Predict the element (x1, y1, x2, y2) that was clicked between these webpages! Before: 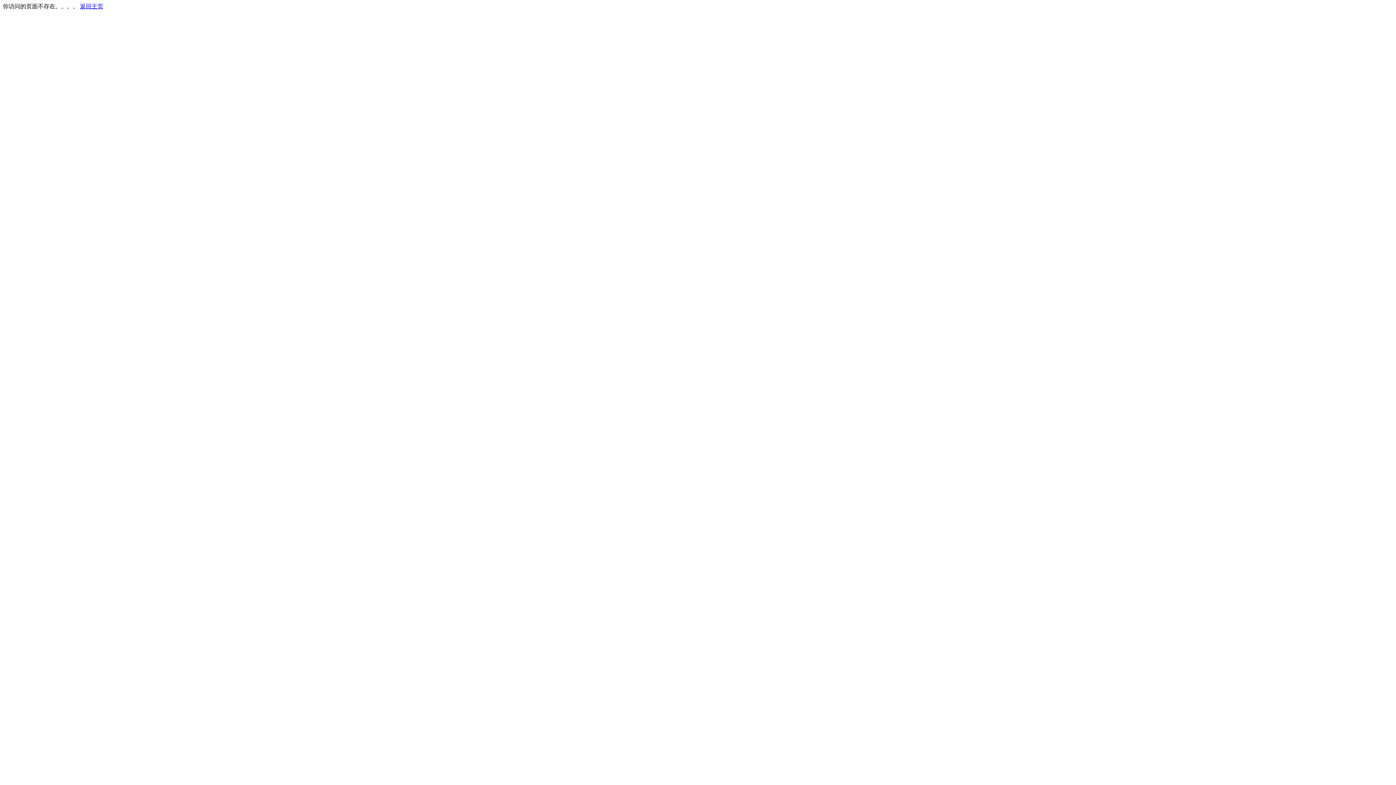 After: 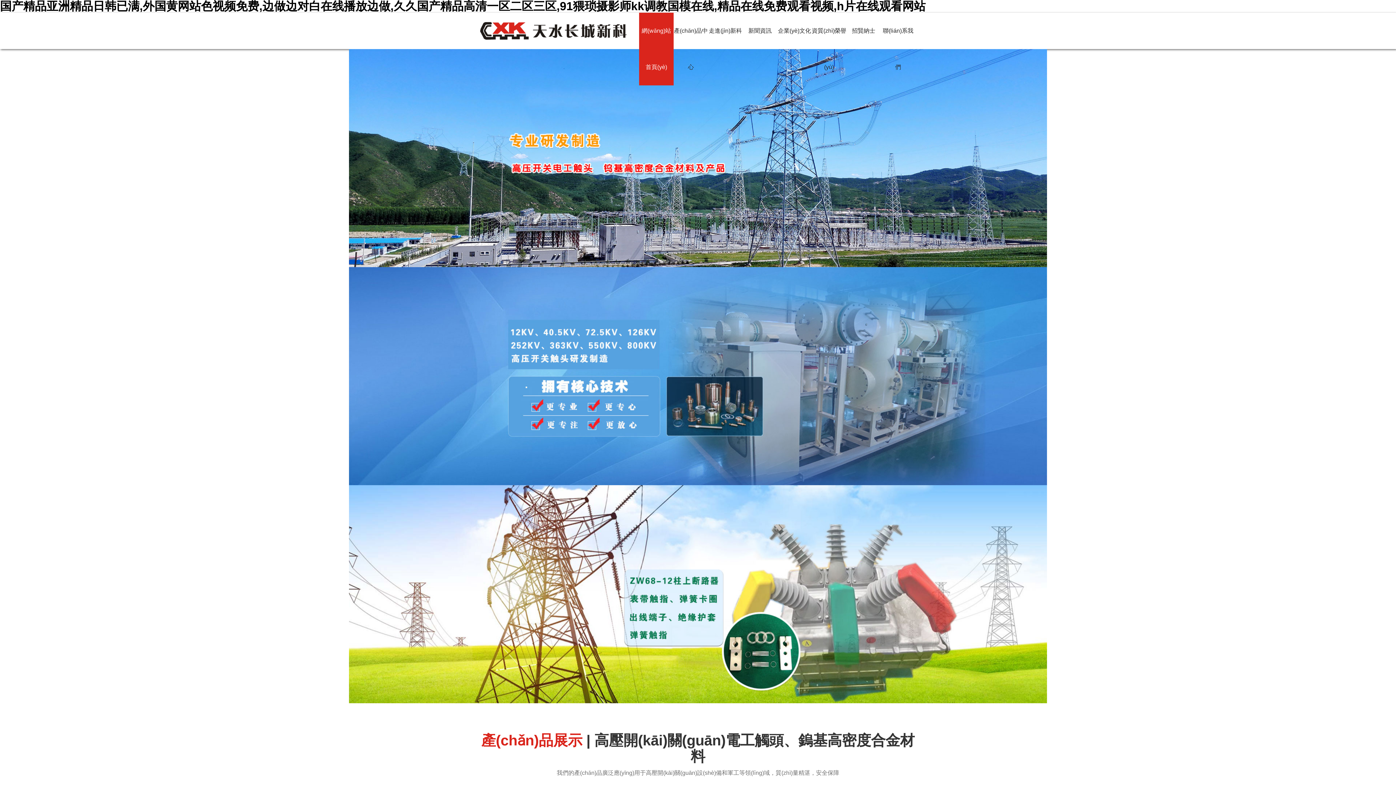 Action: bbox: (80, 3, 103, 9) label: 返回主页